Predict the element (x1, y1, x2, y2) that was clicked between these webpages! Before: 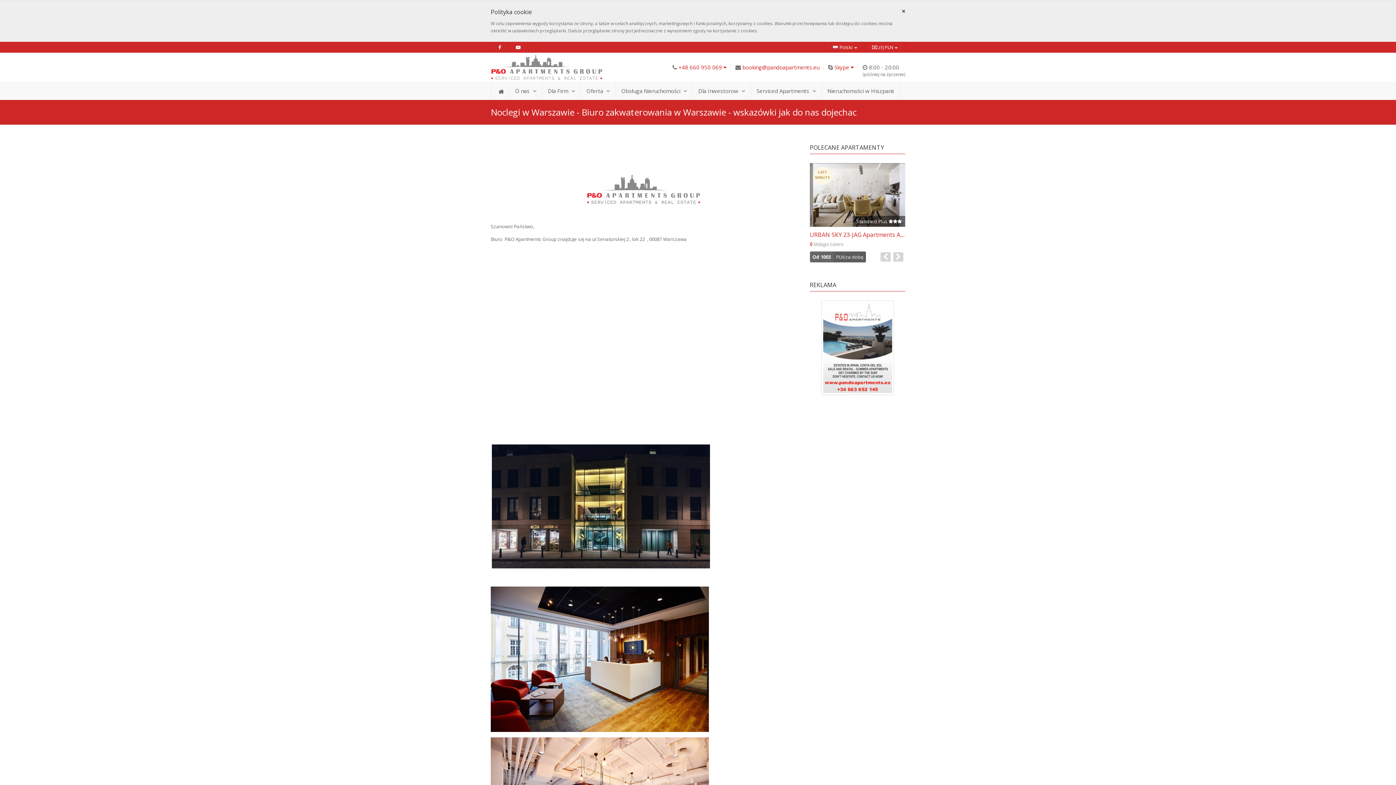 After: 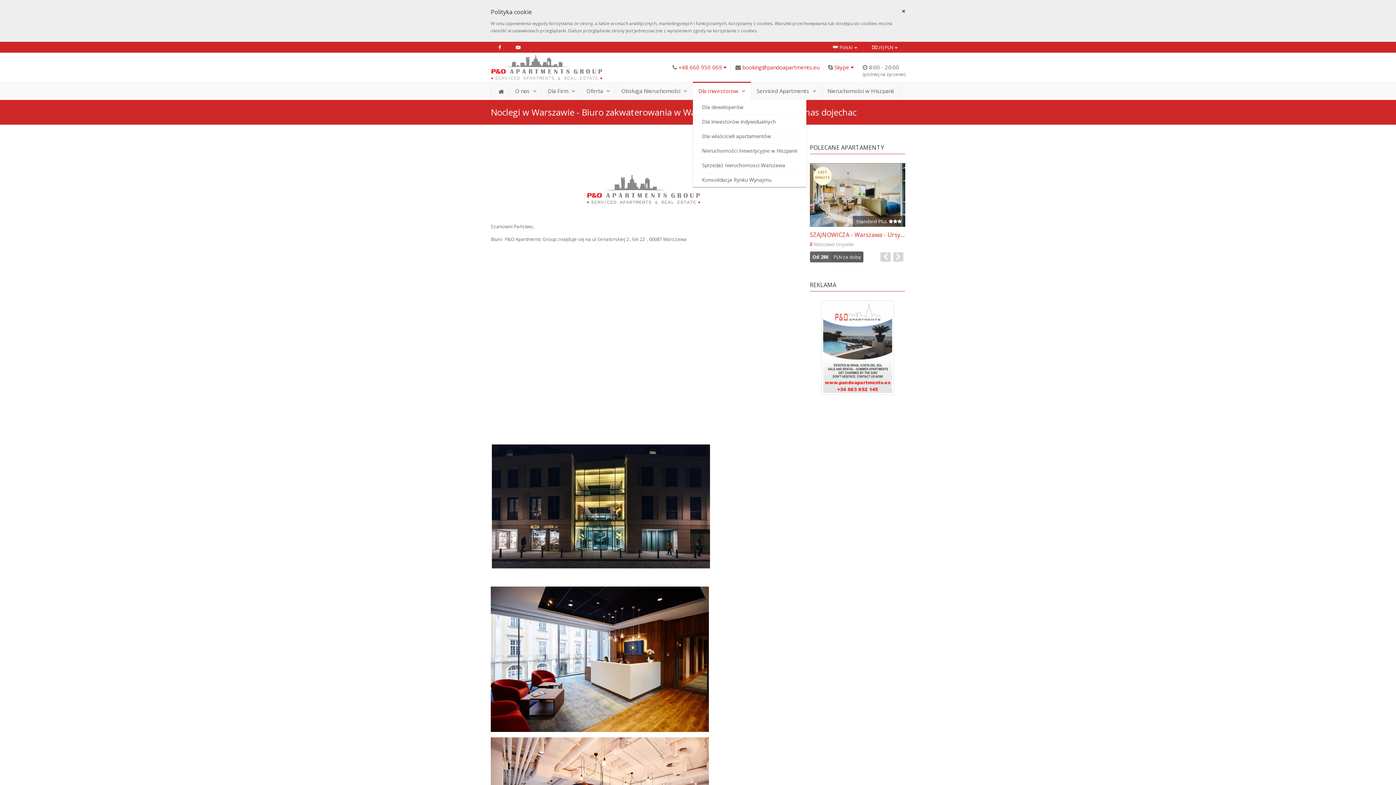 Action: label: Dla Inwestorow  bbox: (693, 81, 751, 100)